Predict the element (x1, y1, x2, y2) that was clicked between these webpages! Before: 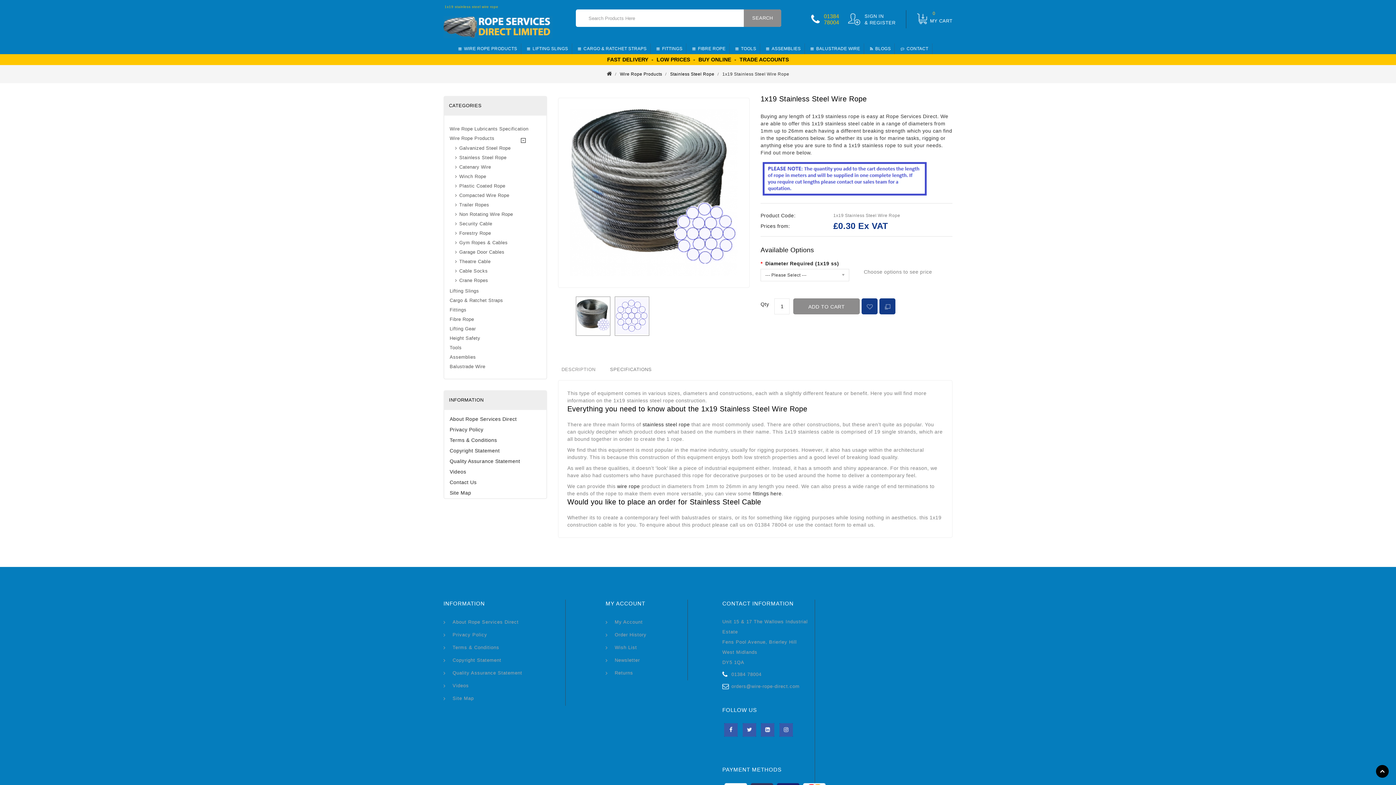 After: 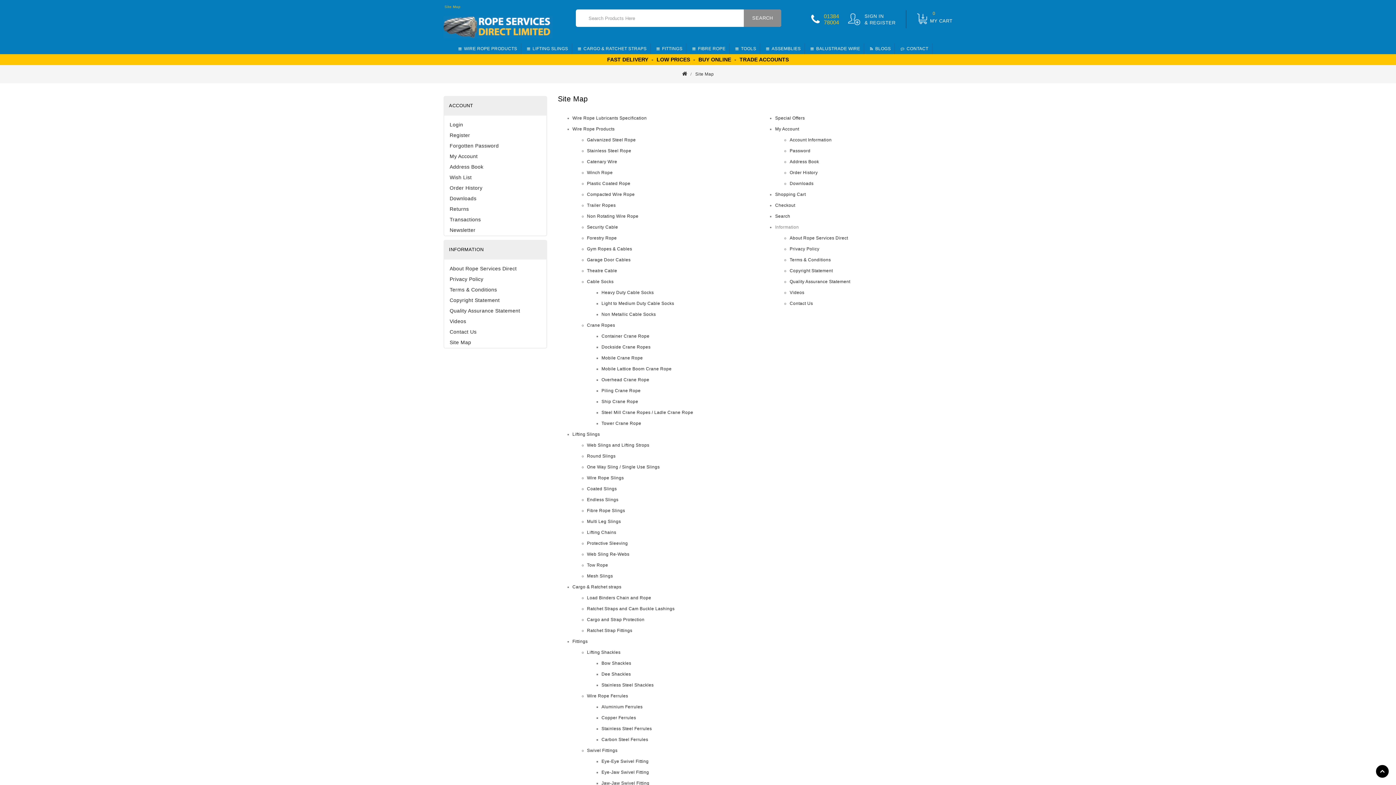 Action: label: Site Map bbox: (449, 487, 540, 498)